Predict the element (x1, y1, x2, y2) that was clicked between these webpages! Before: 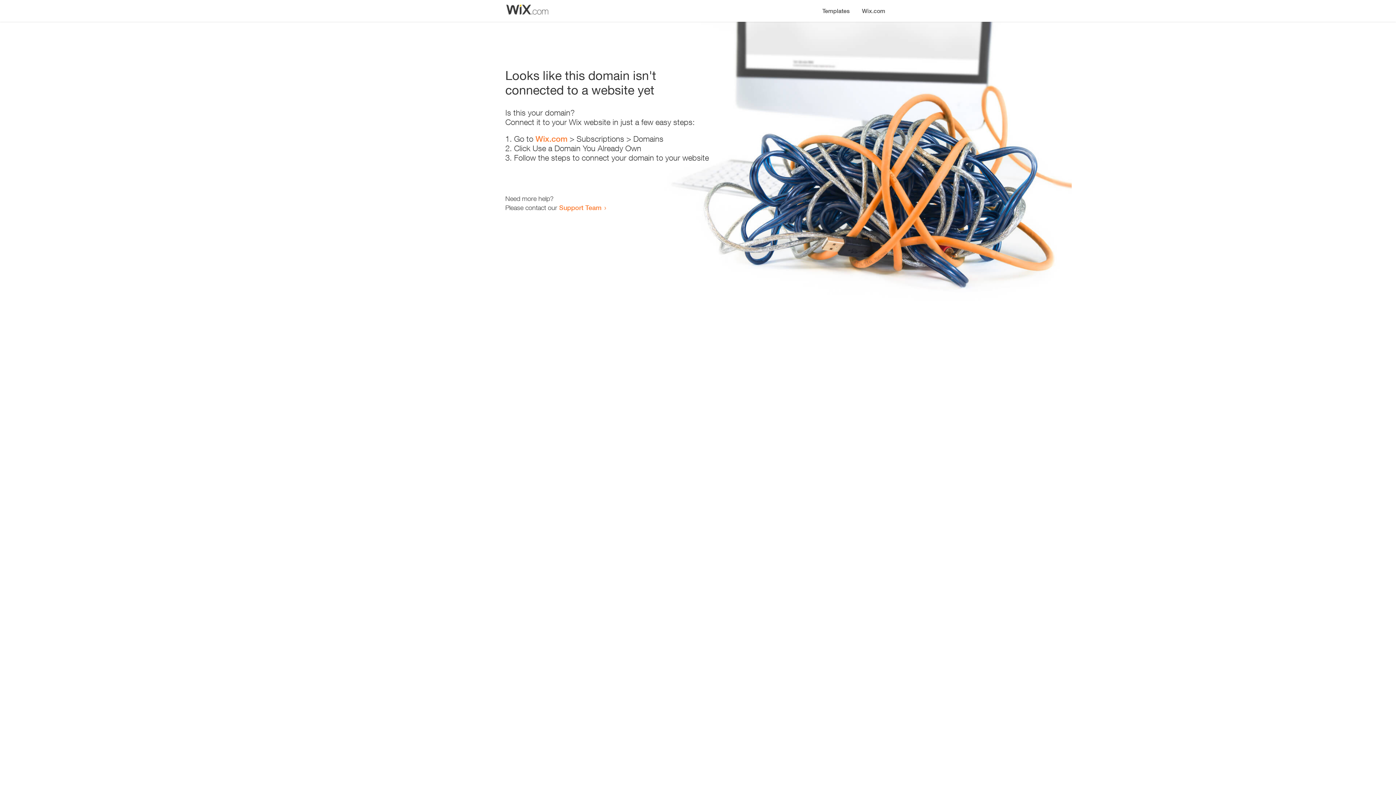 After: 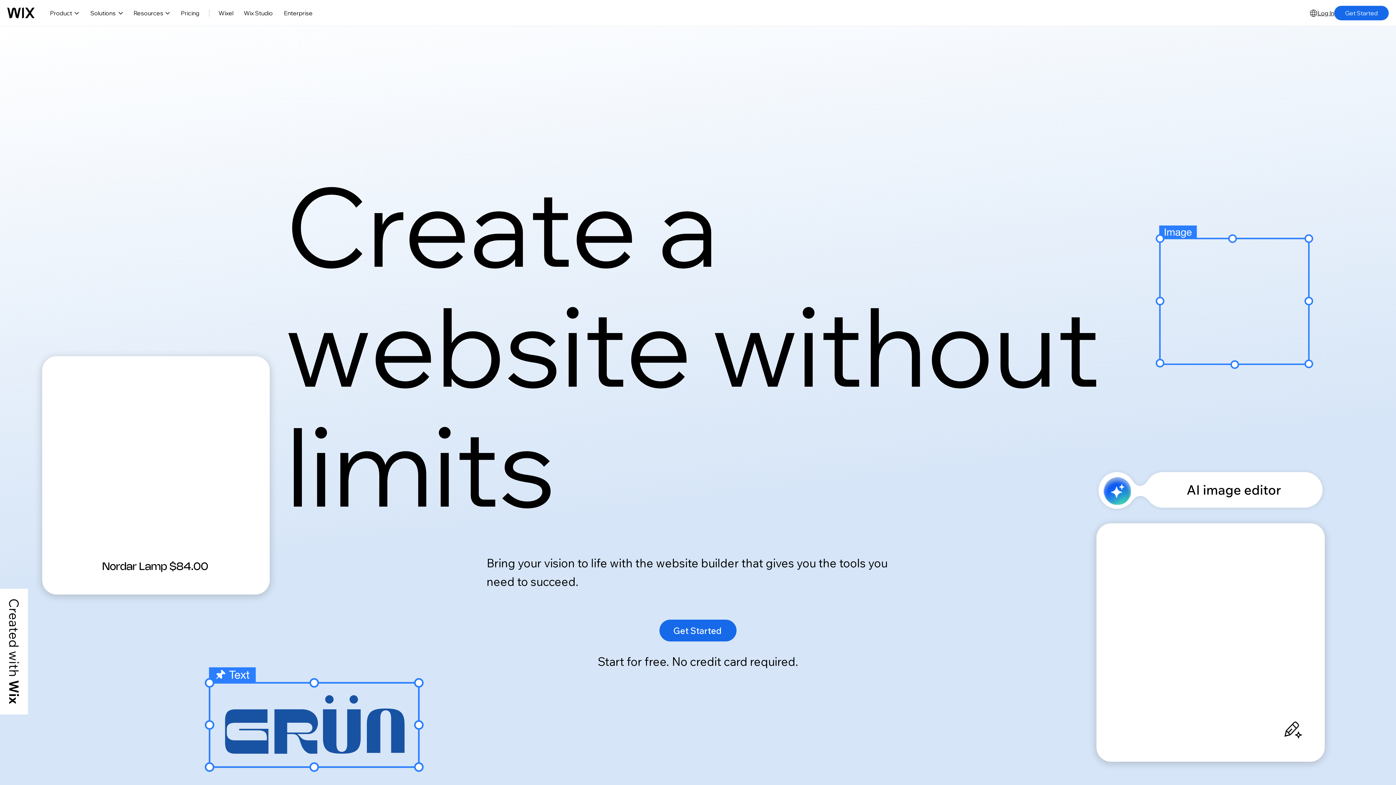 Action: bbox: (856, 0, 890, 14) label: Wix.com